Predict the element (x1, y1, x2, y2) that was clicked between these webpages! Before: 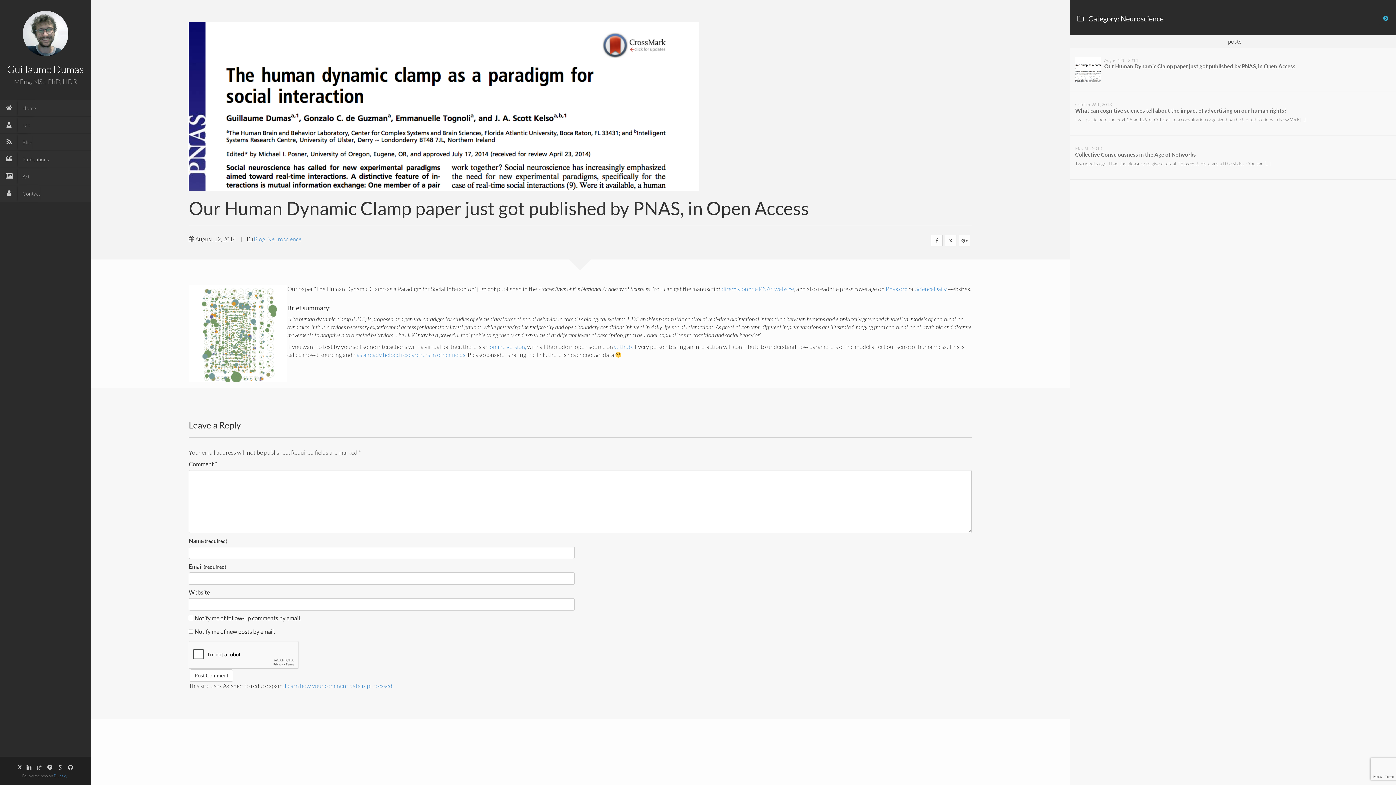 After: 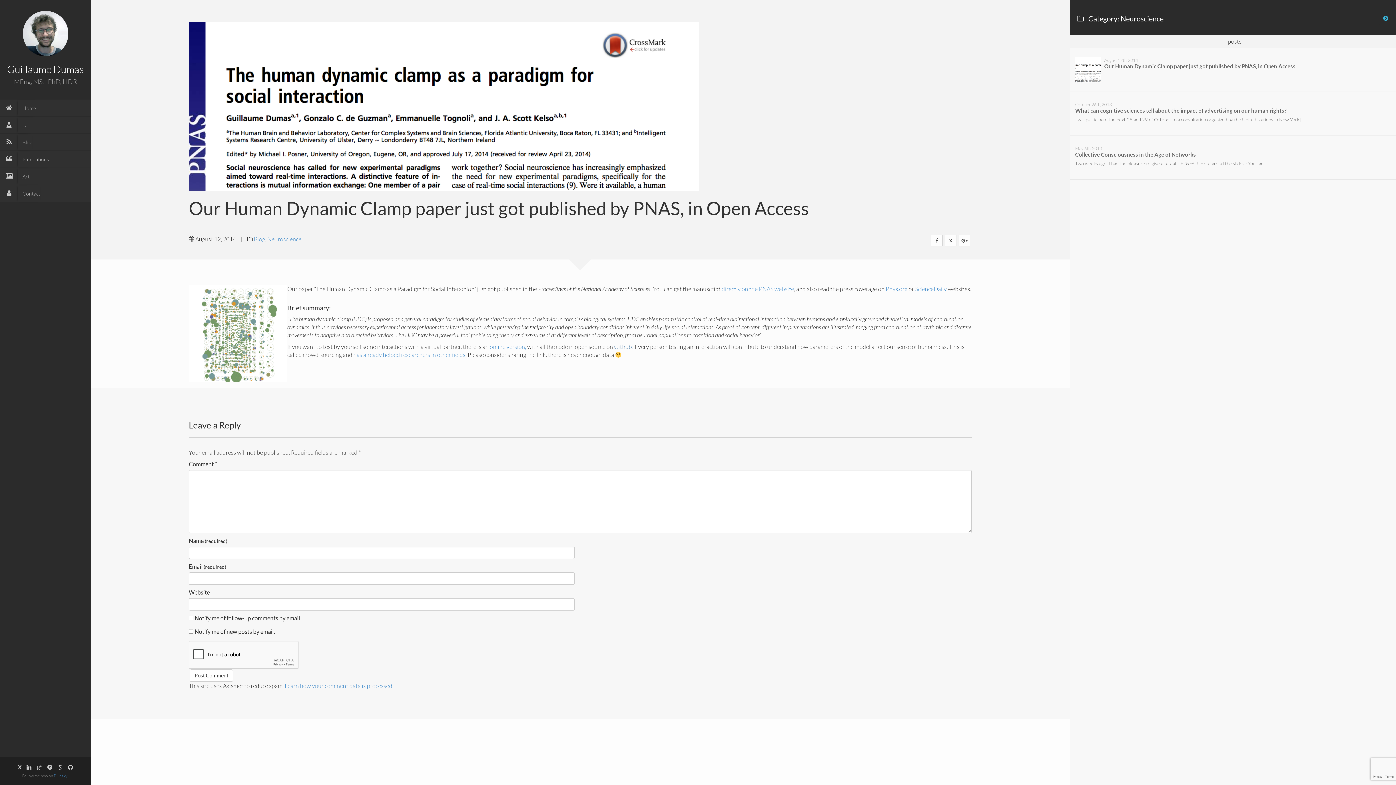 Action: bbox: (614, 343, 632, 350) label: Github